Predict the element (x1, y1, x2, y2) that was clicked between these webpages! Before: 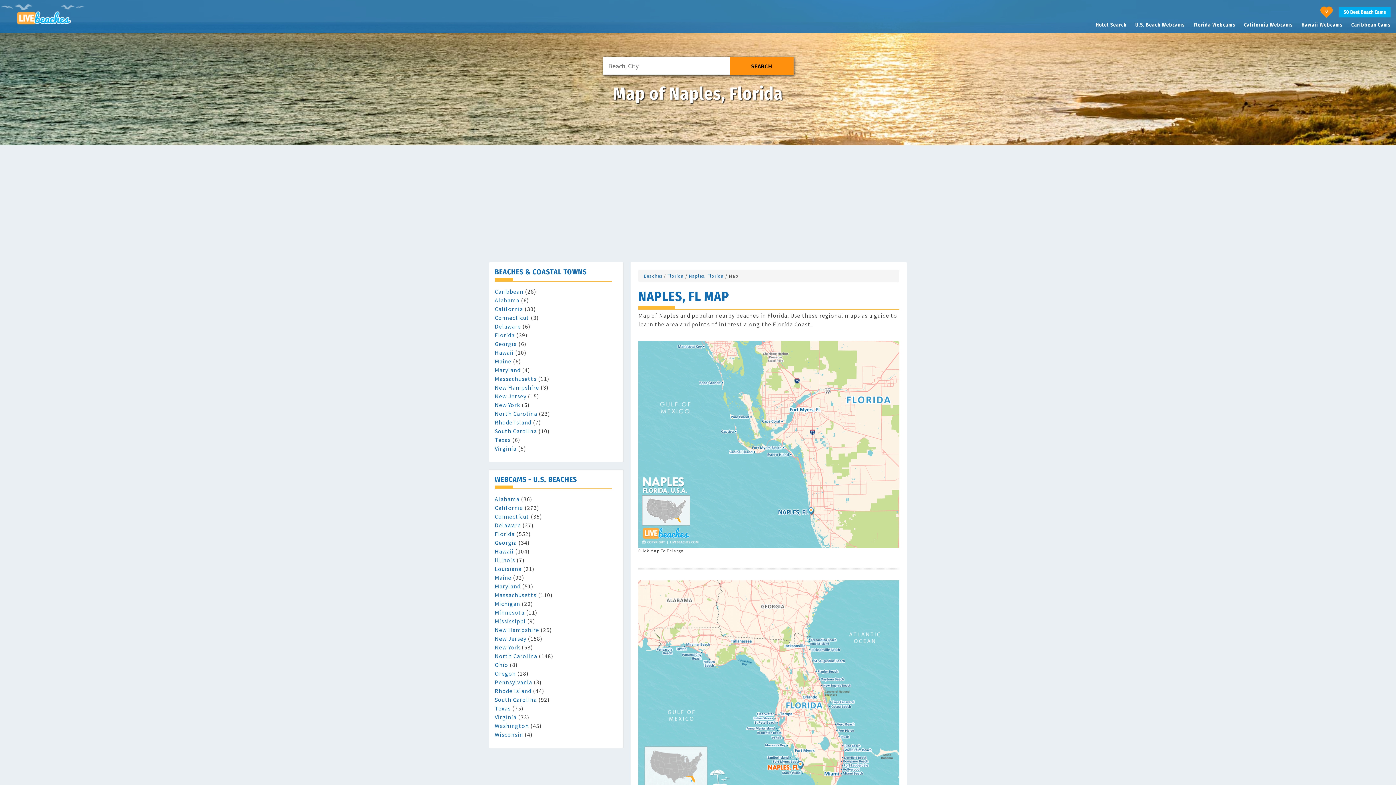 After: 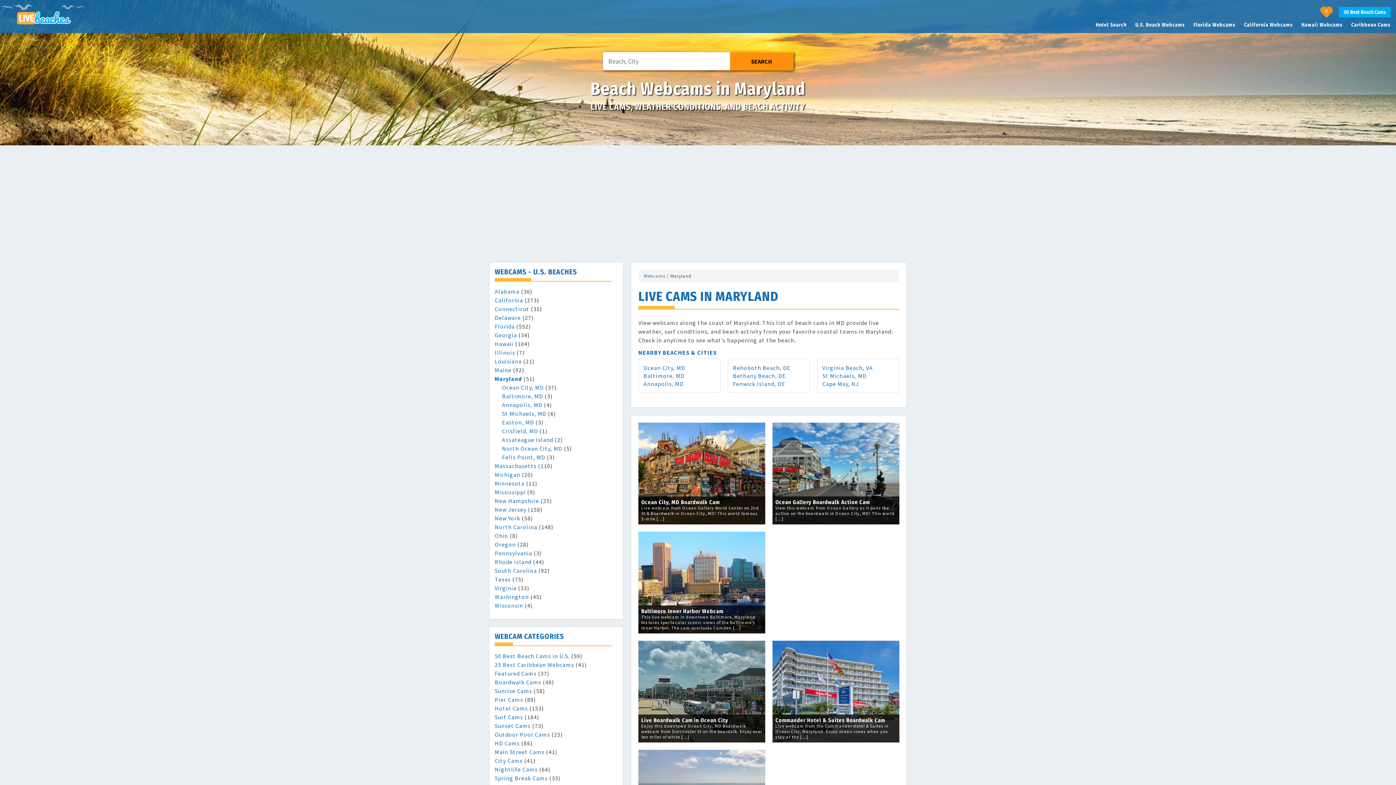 Action: label: Maryland bbox: (494, 582, 520, 590)